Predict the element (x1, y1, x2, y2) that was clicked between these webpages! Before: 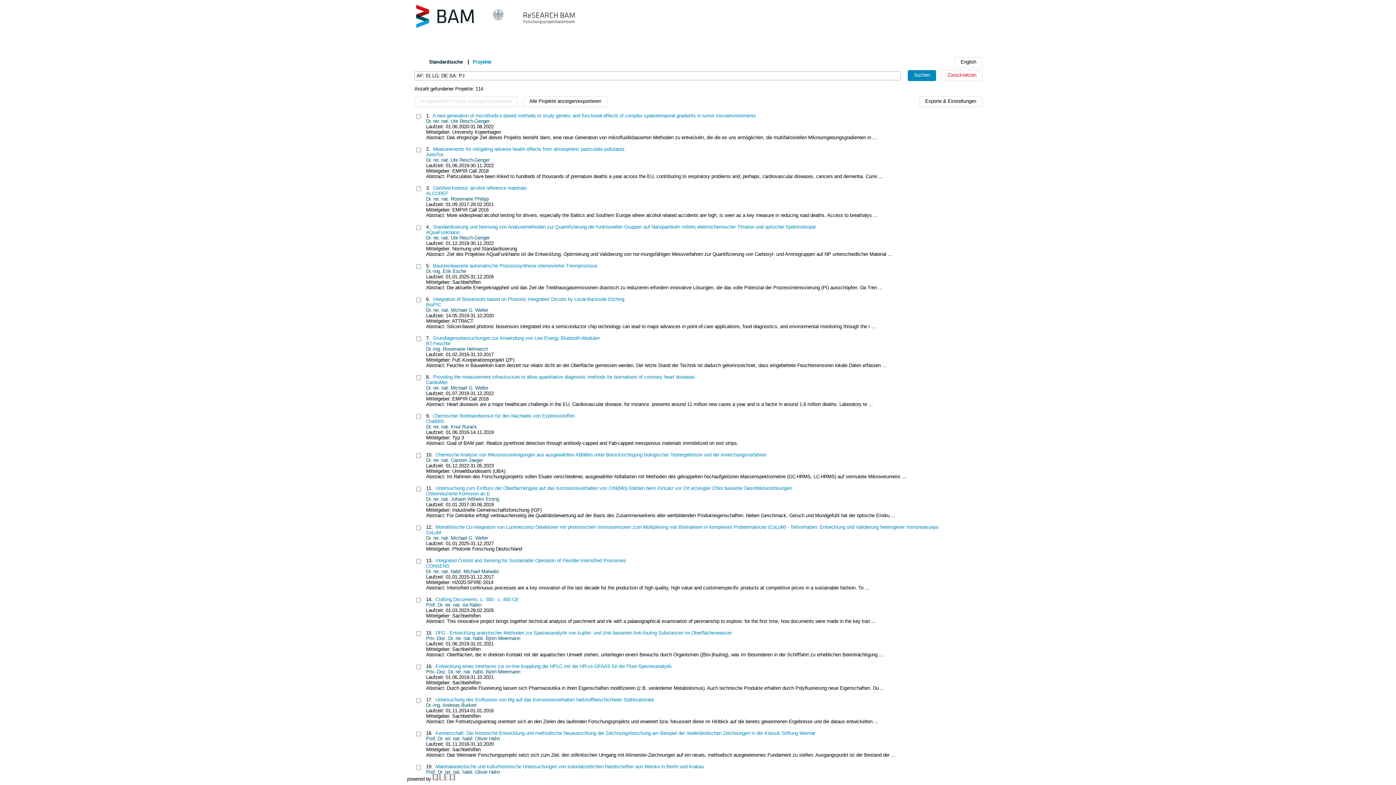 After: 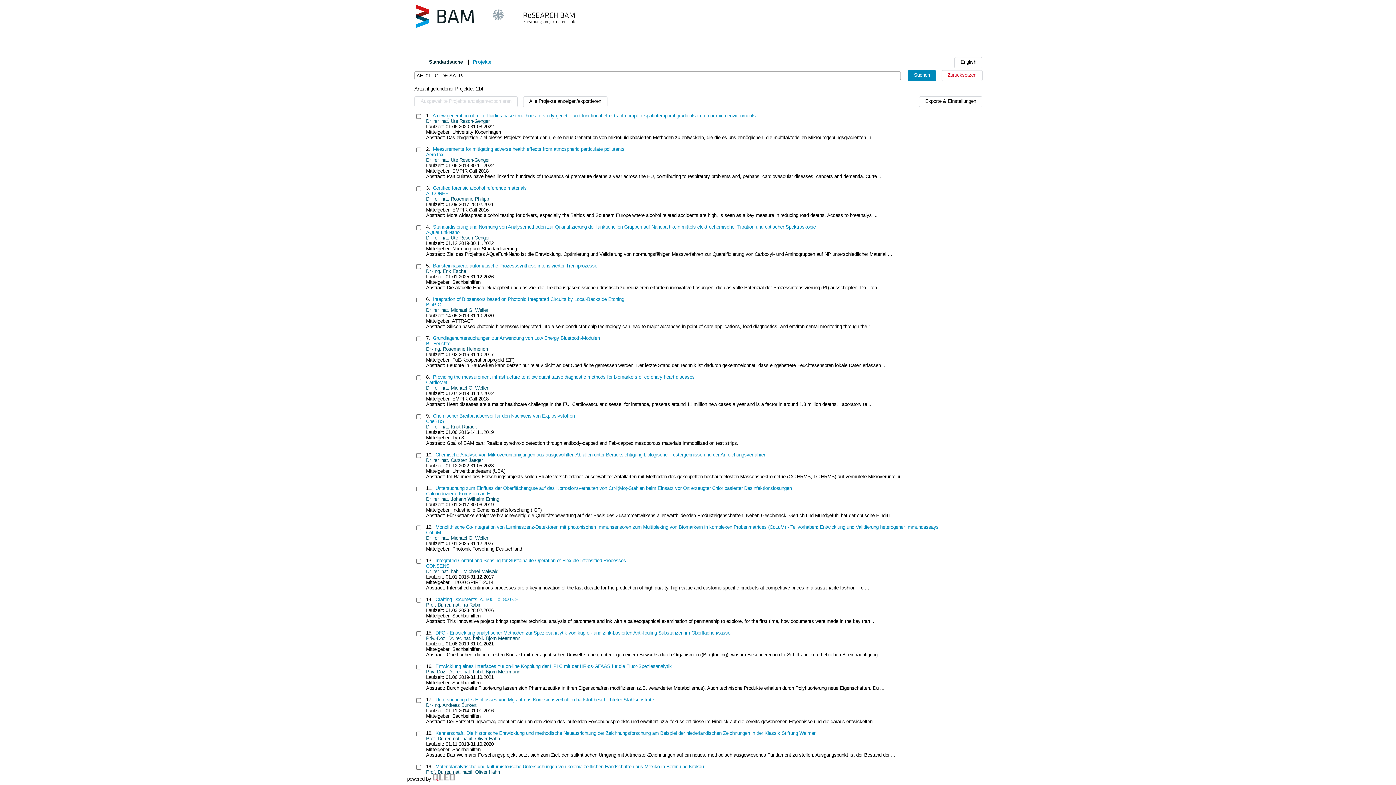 Action: bbox: (407, 24, 585, 30)